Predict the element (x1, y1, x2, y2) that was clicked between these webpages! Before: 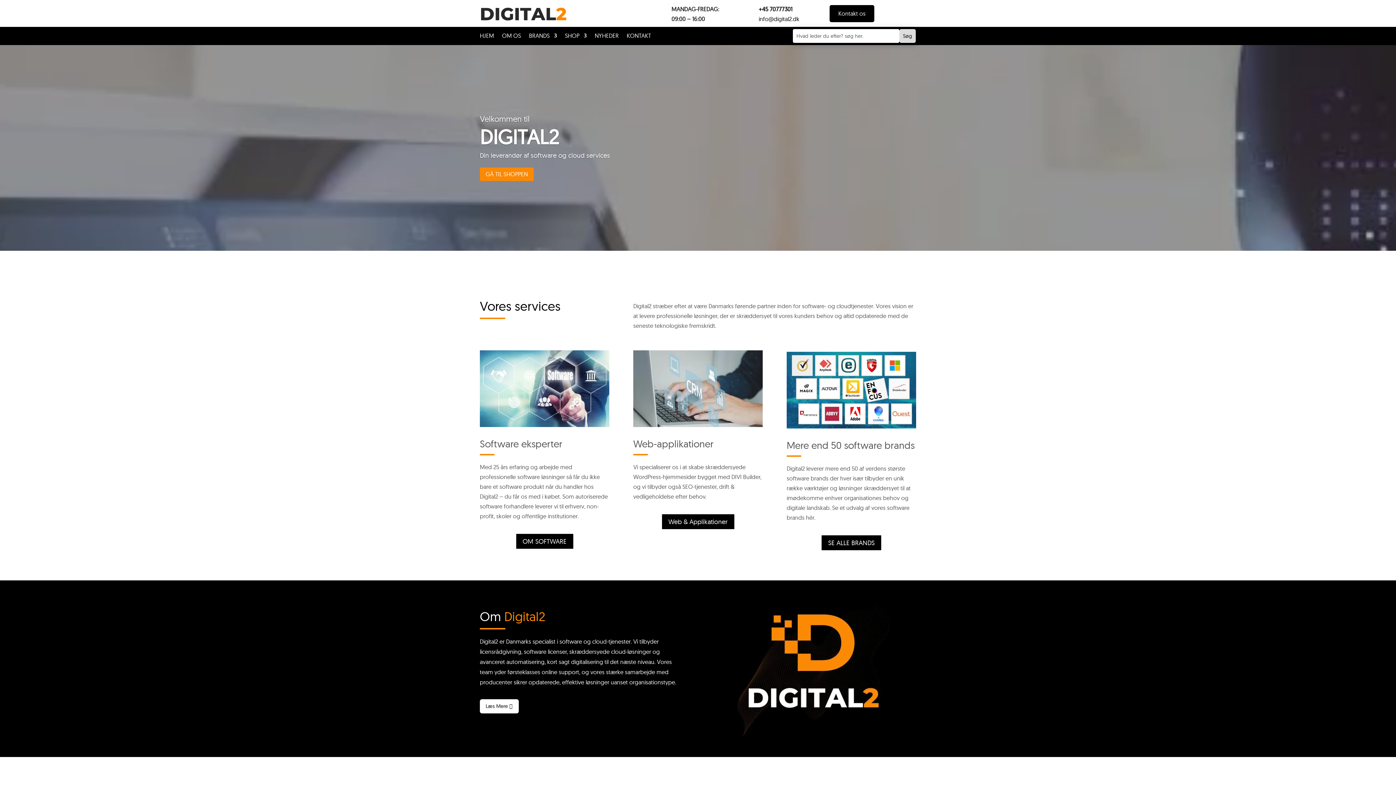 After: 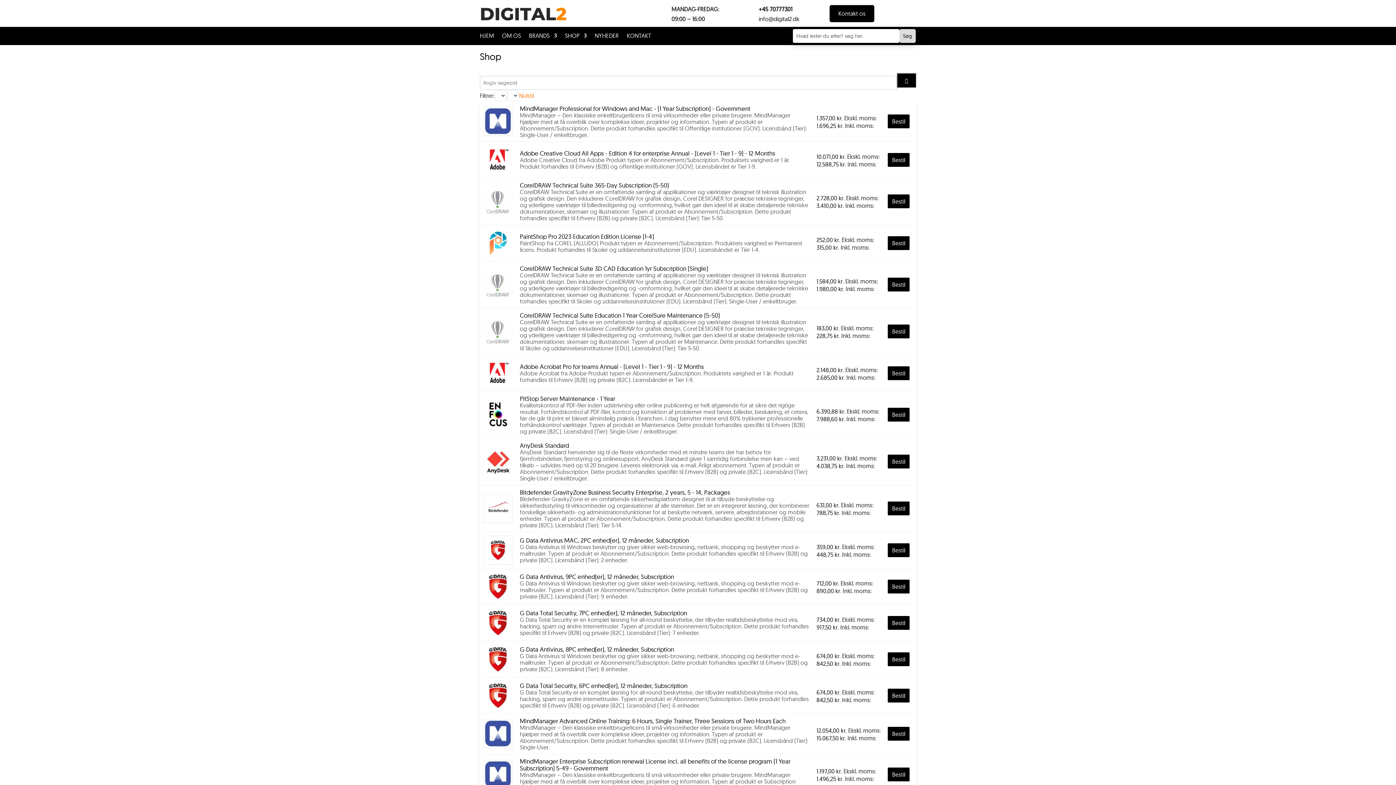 Action: bbox: (480, 167, 533, 180) label: GÅ TIL SHOPPEN